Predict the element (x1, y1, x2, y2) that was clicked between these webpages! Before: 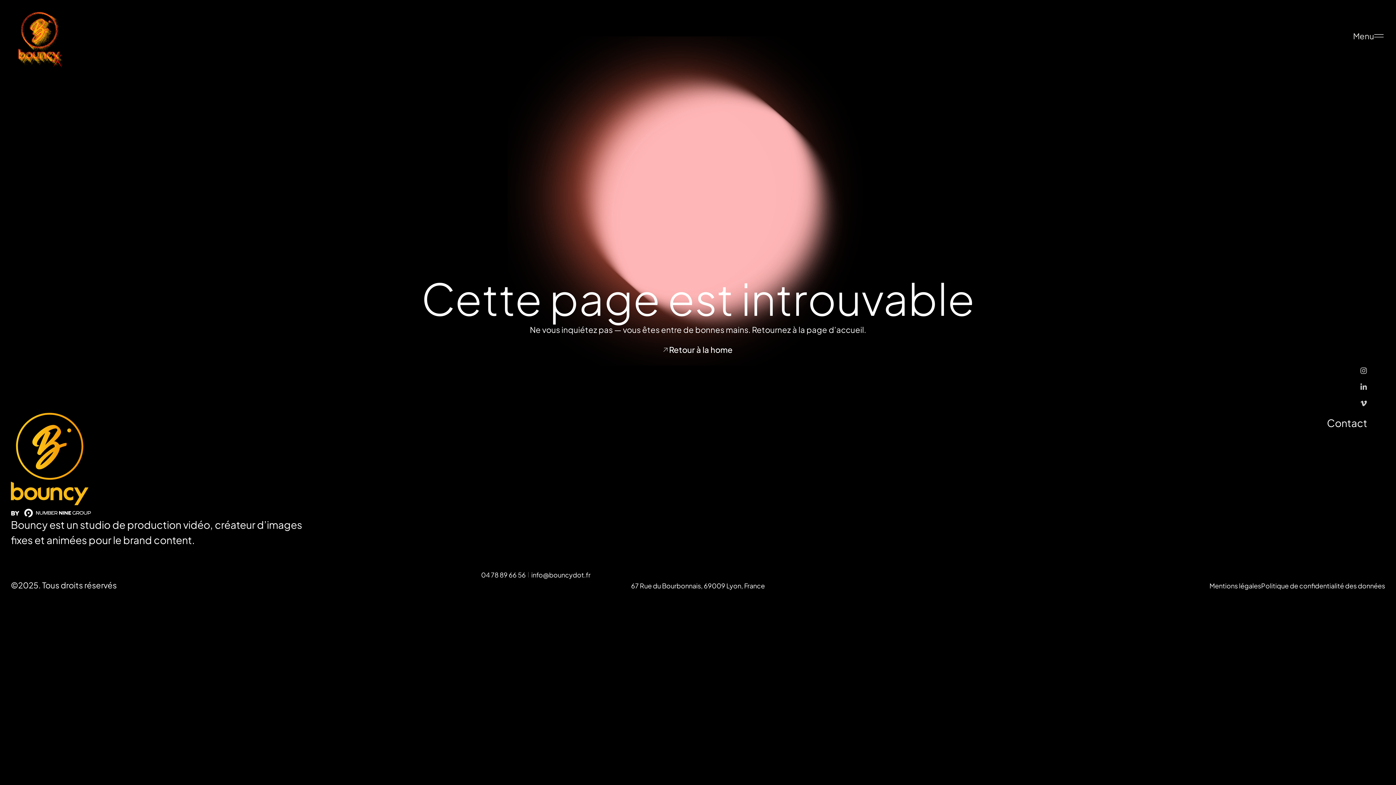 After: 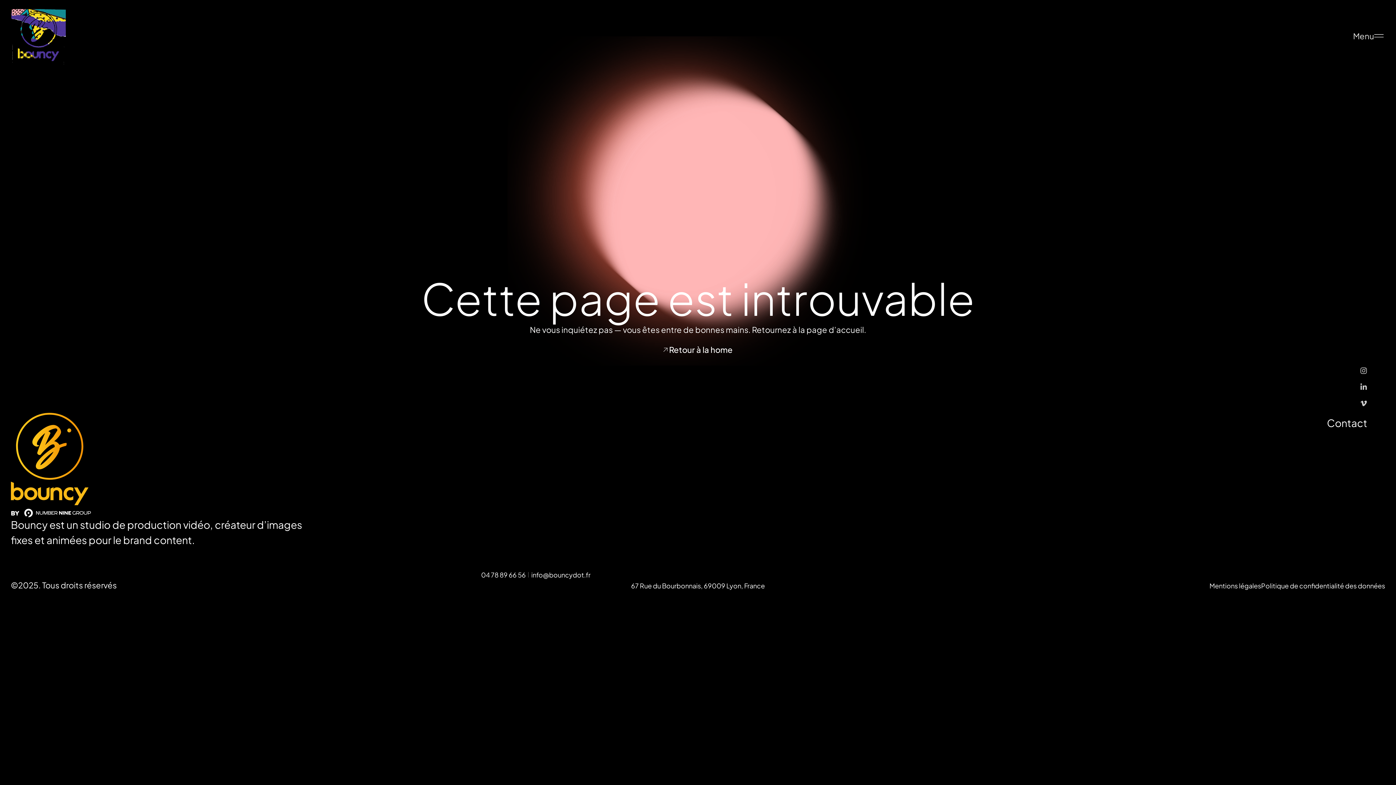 Action: bbox: (10, 413, 90, 517)